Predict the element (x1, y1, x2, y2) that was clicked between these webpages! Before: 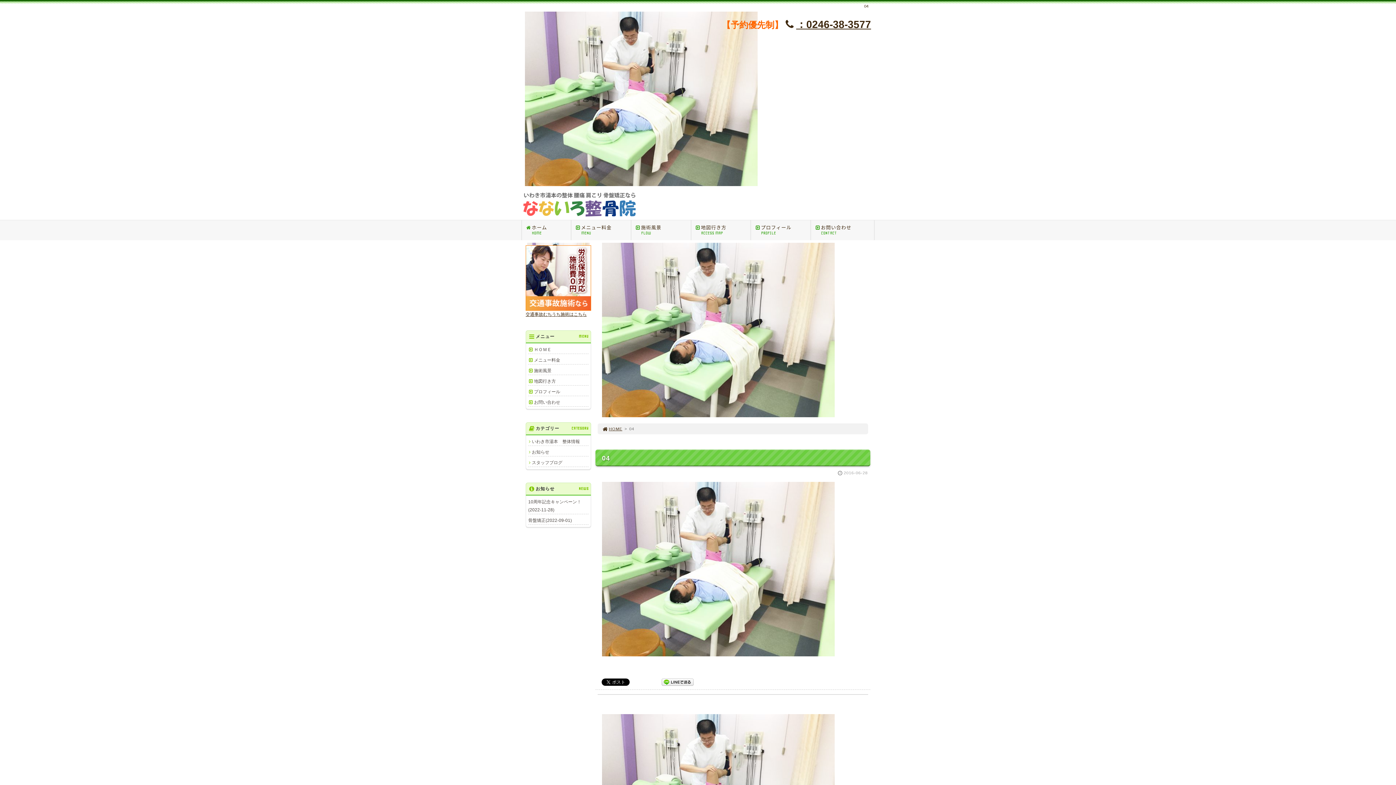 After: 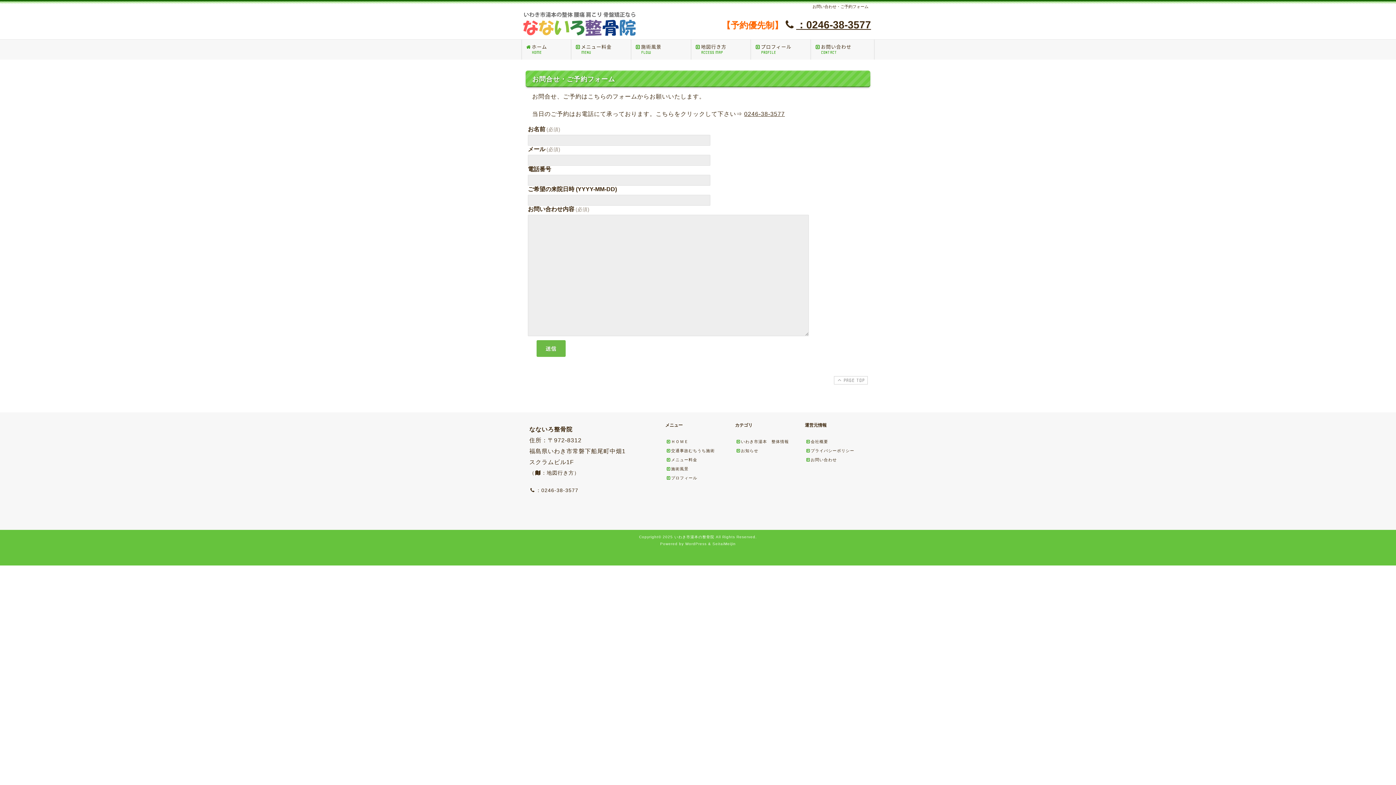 Action: label: お問い合わせ bbox: (528, 398, 588, 406)